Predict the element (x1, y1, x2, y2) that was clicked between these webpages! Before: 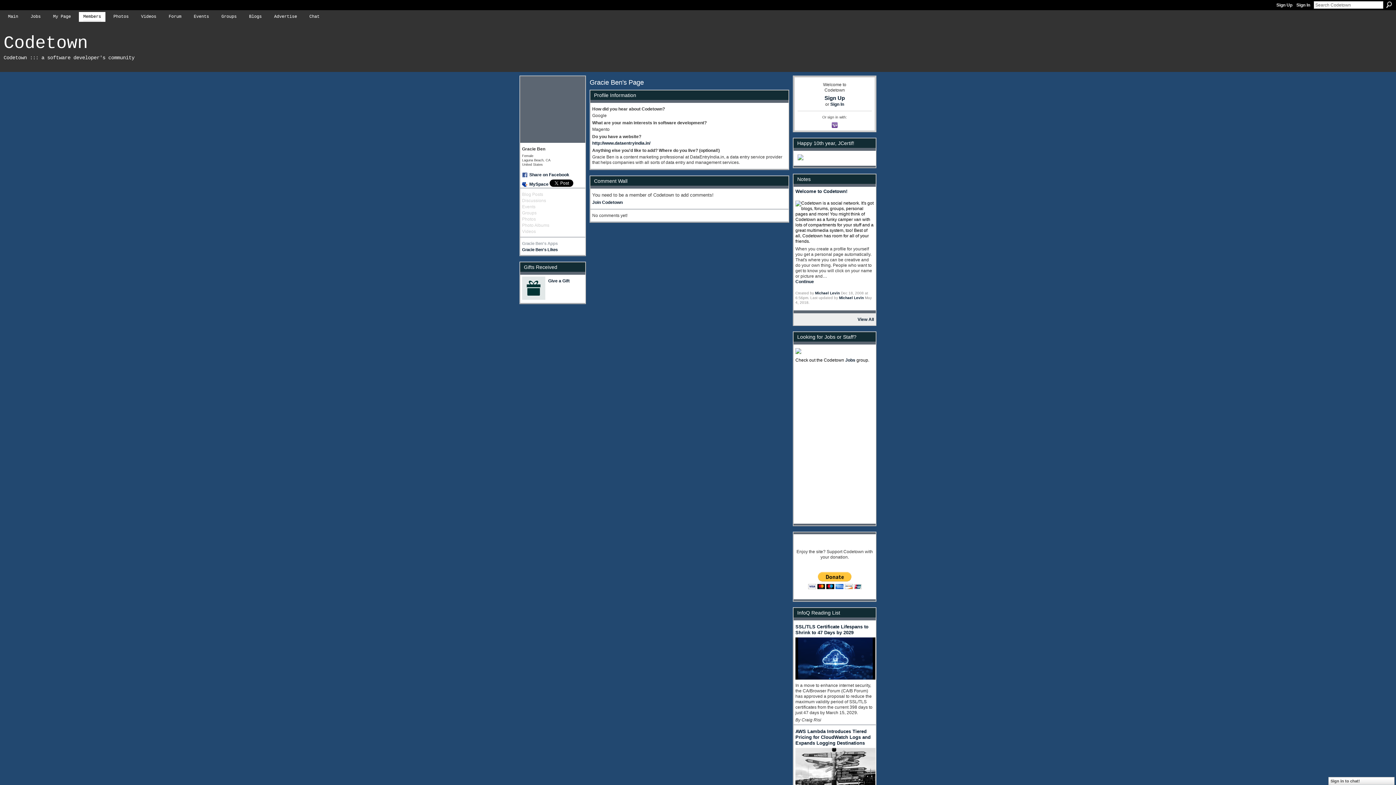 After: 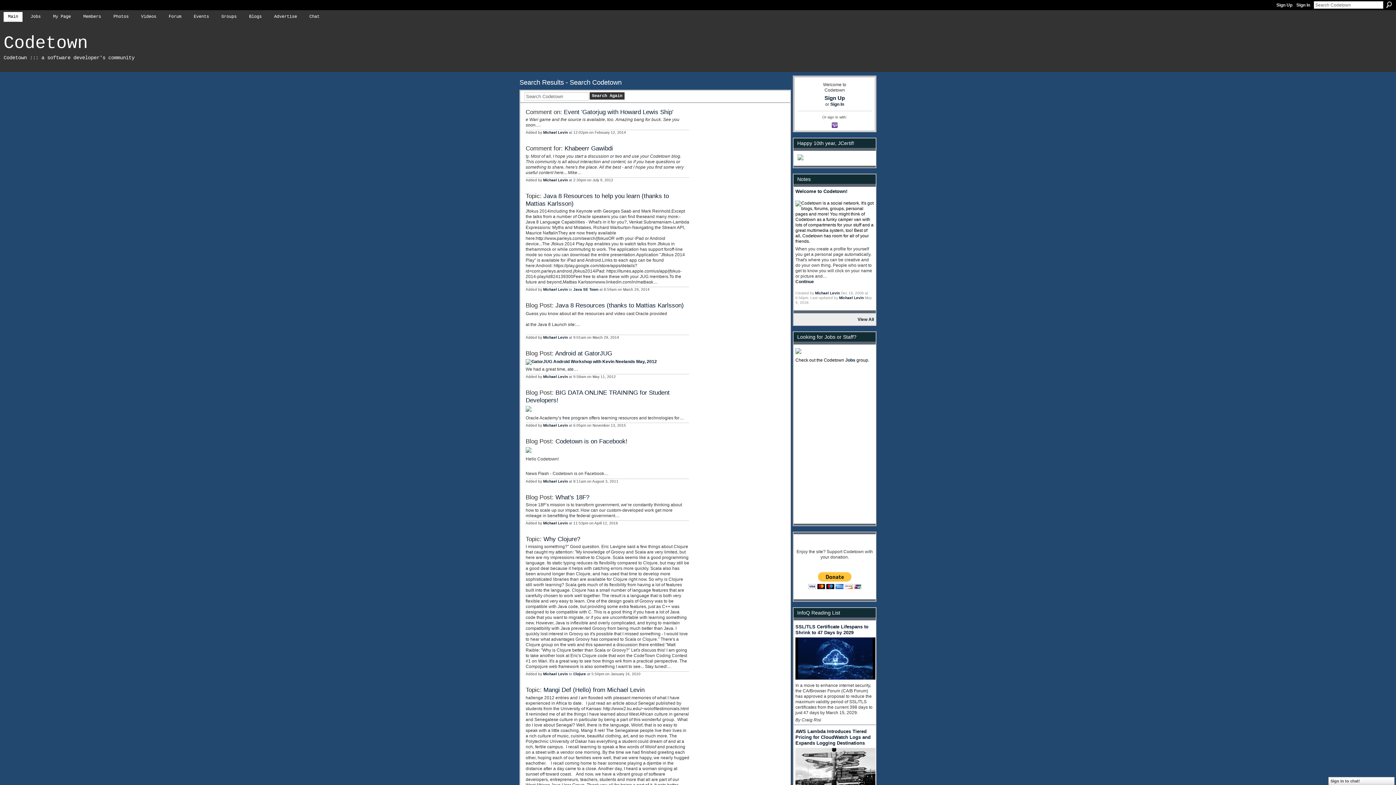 Action: label: Search bbox: (1386, 1, 1392, 8)